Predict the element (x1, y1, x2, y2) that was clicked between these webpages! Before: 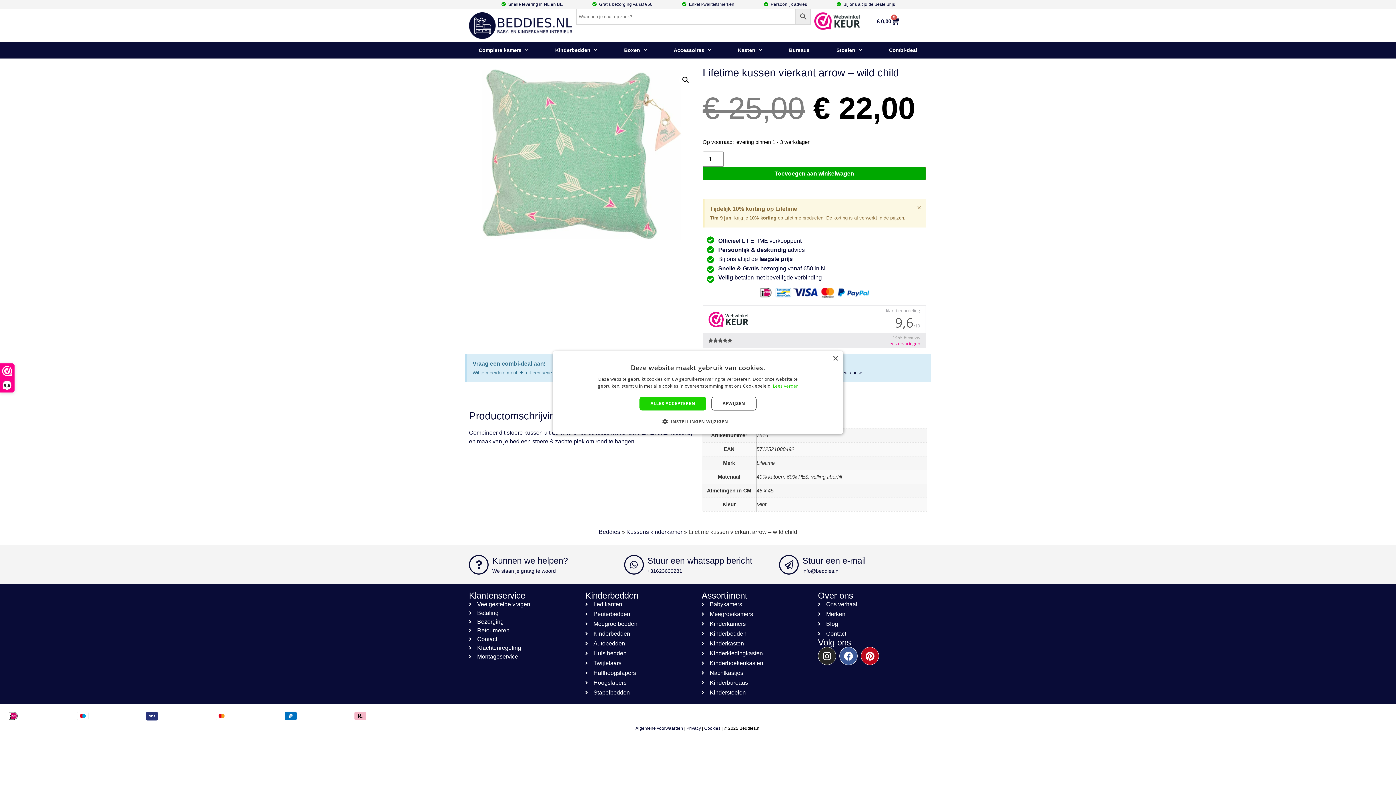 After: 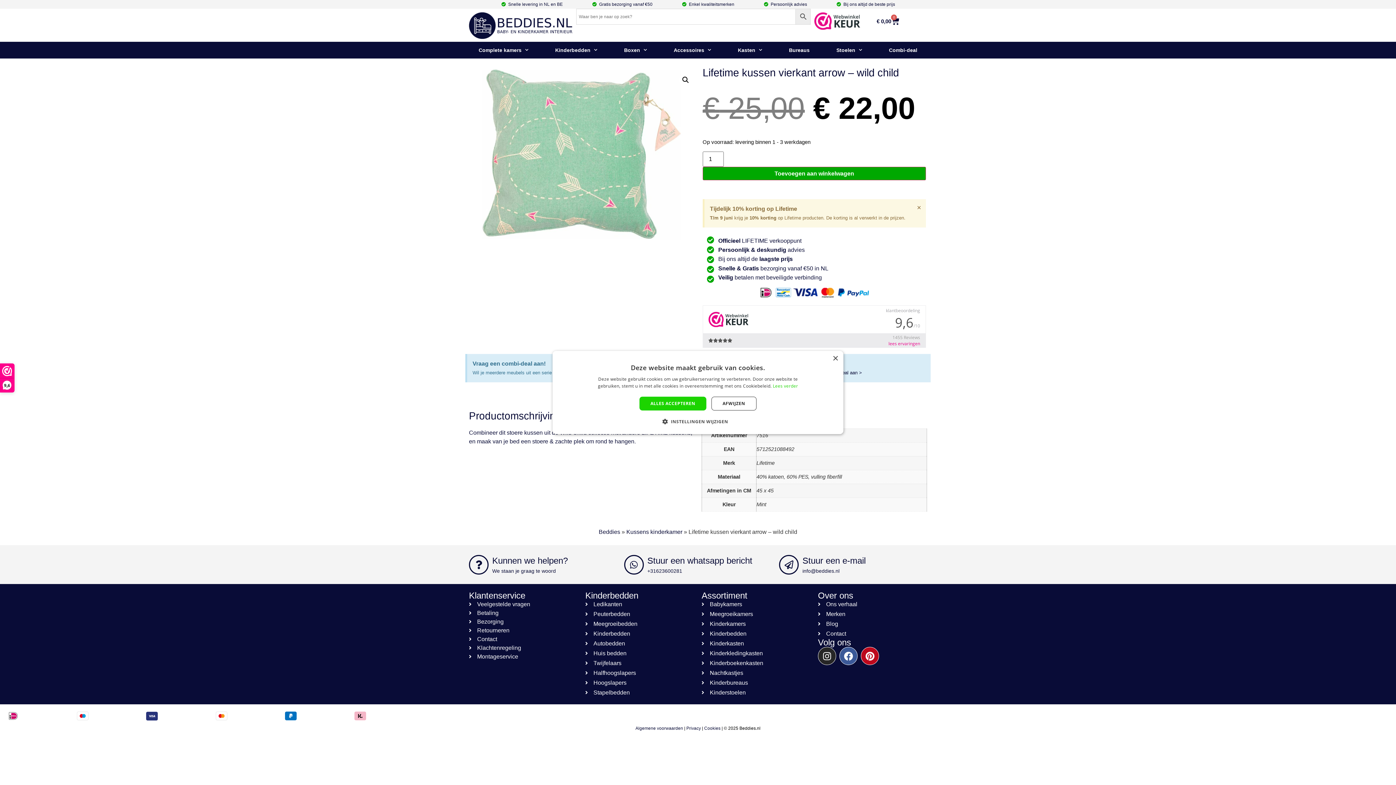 Action: label: Stuur een e-mail bbox: (802, 556, 865, 565)